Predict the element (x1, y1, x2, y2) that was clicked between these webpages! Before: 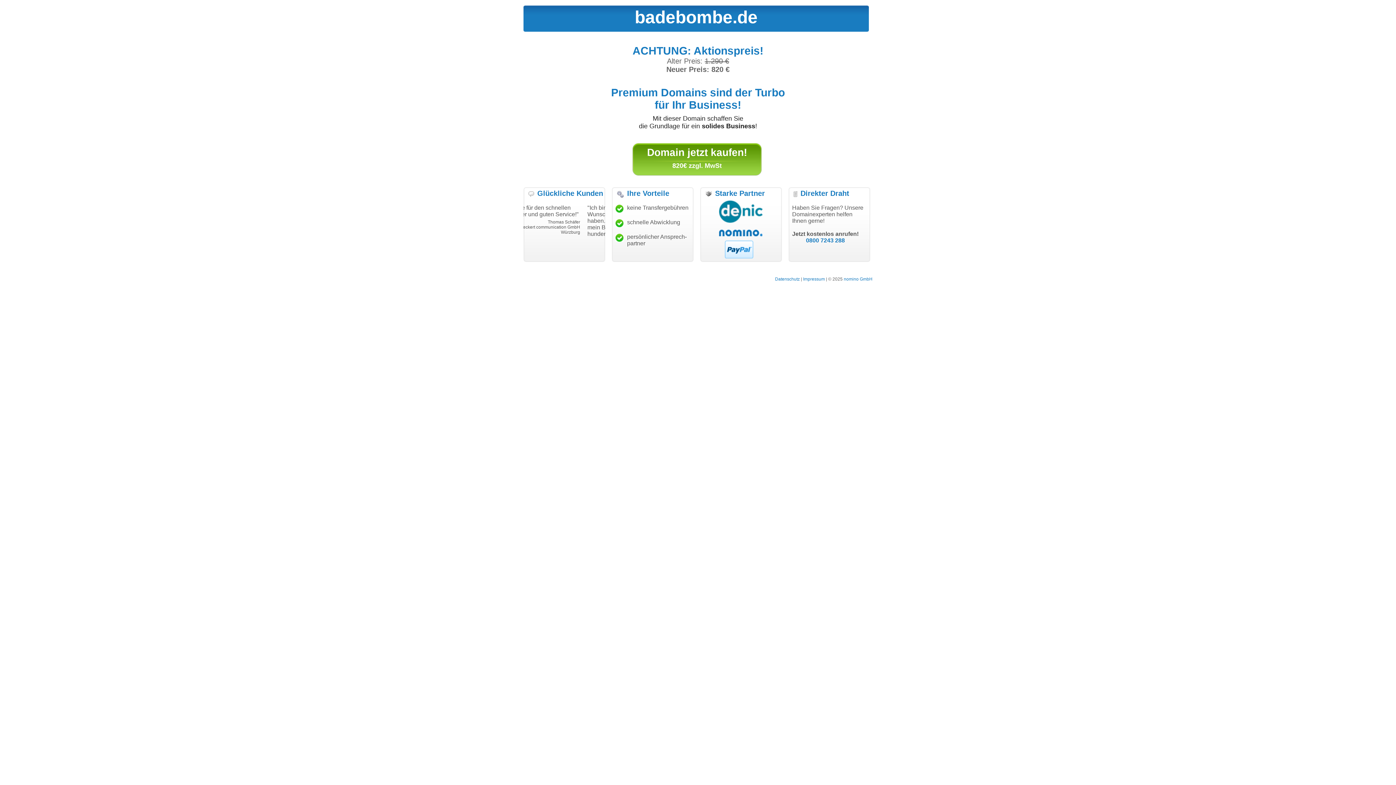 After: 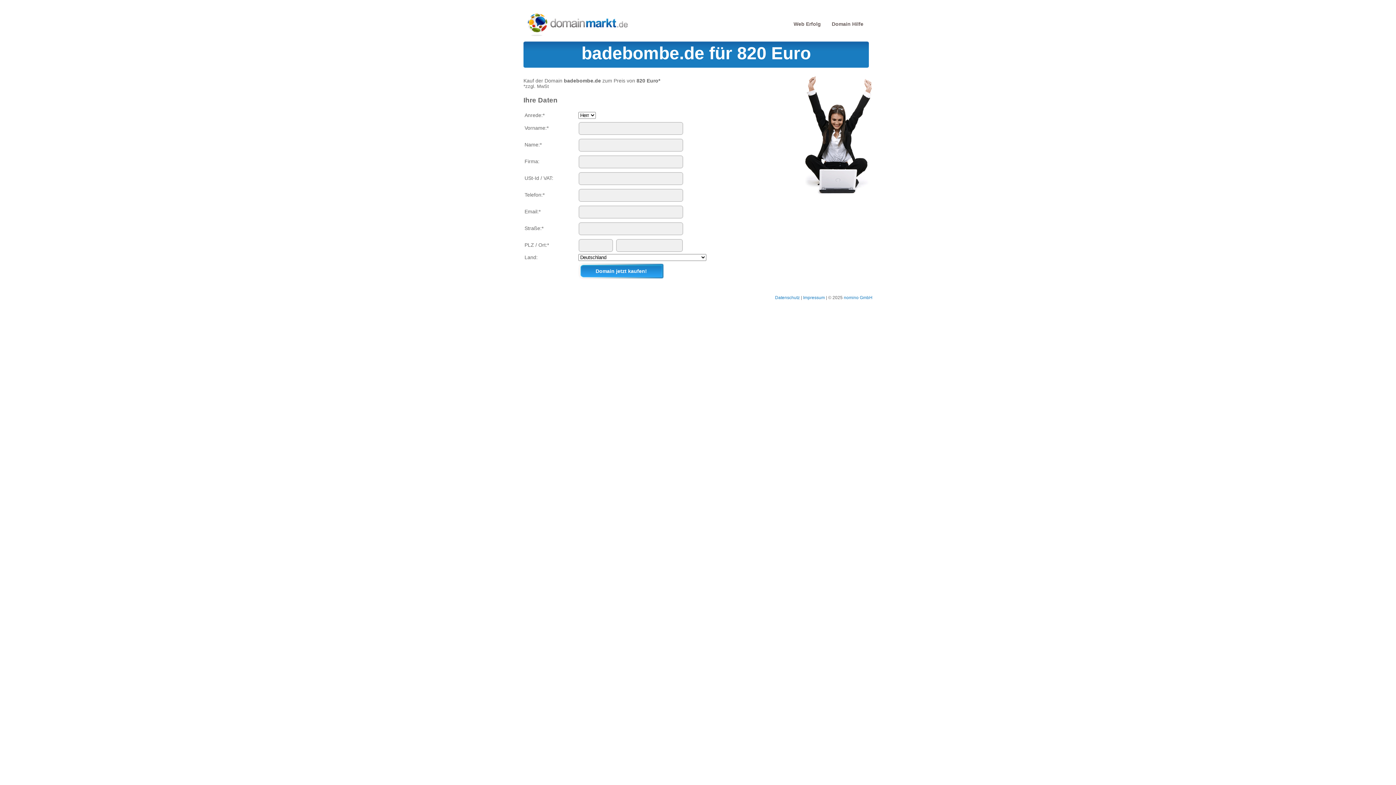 Action: label: Domain jetzt kaufen! bbox: (647, 146, 747, 158)